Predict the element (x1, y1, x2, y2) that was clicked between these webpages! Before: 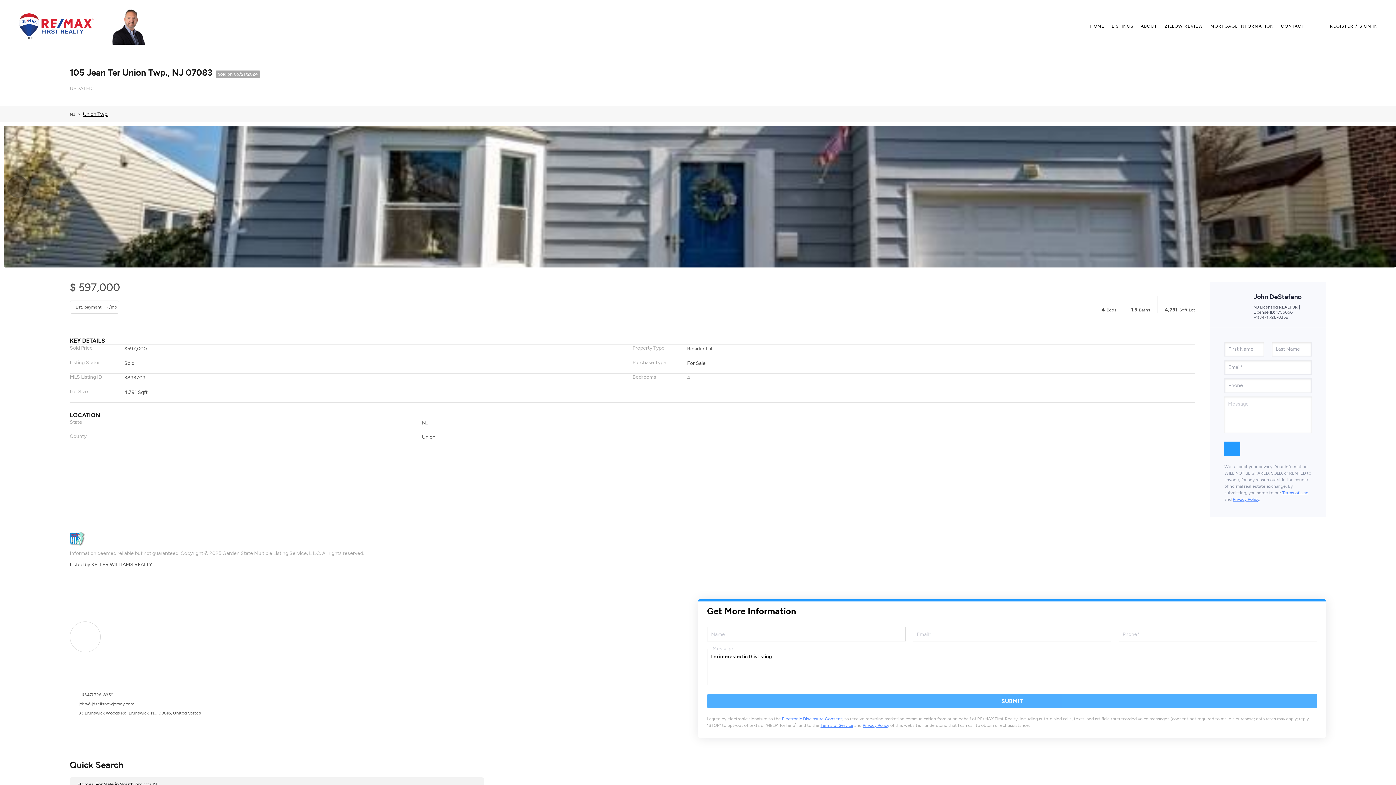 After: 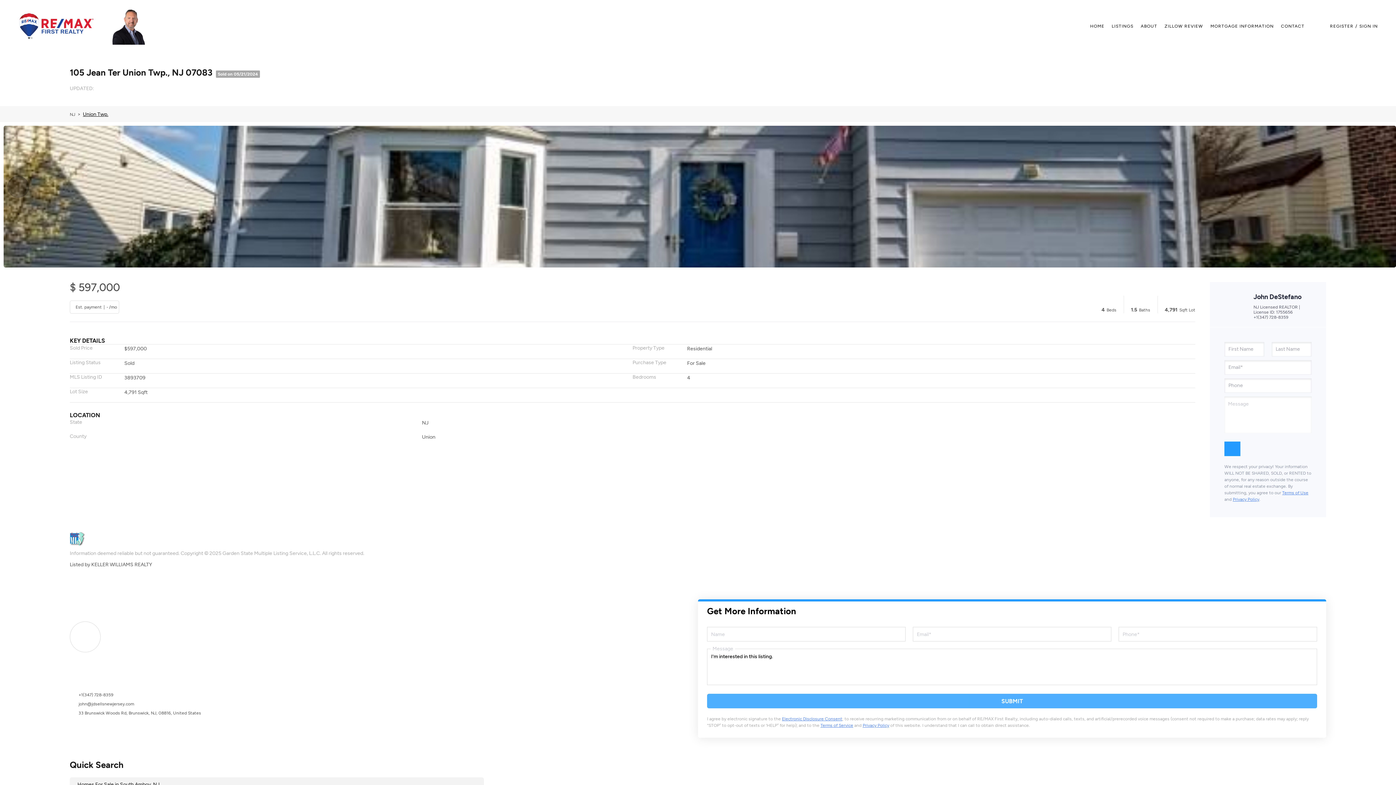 Action: label: +1(347) 728-8359 bbox: (1253, 314, 1288, 320)